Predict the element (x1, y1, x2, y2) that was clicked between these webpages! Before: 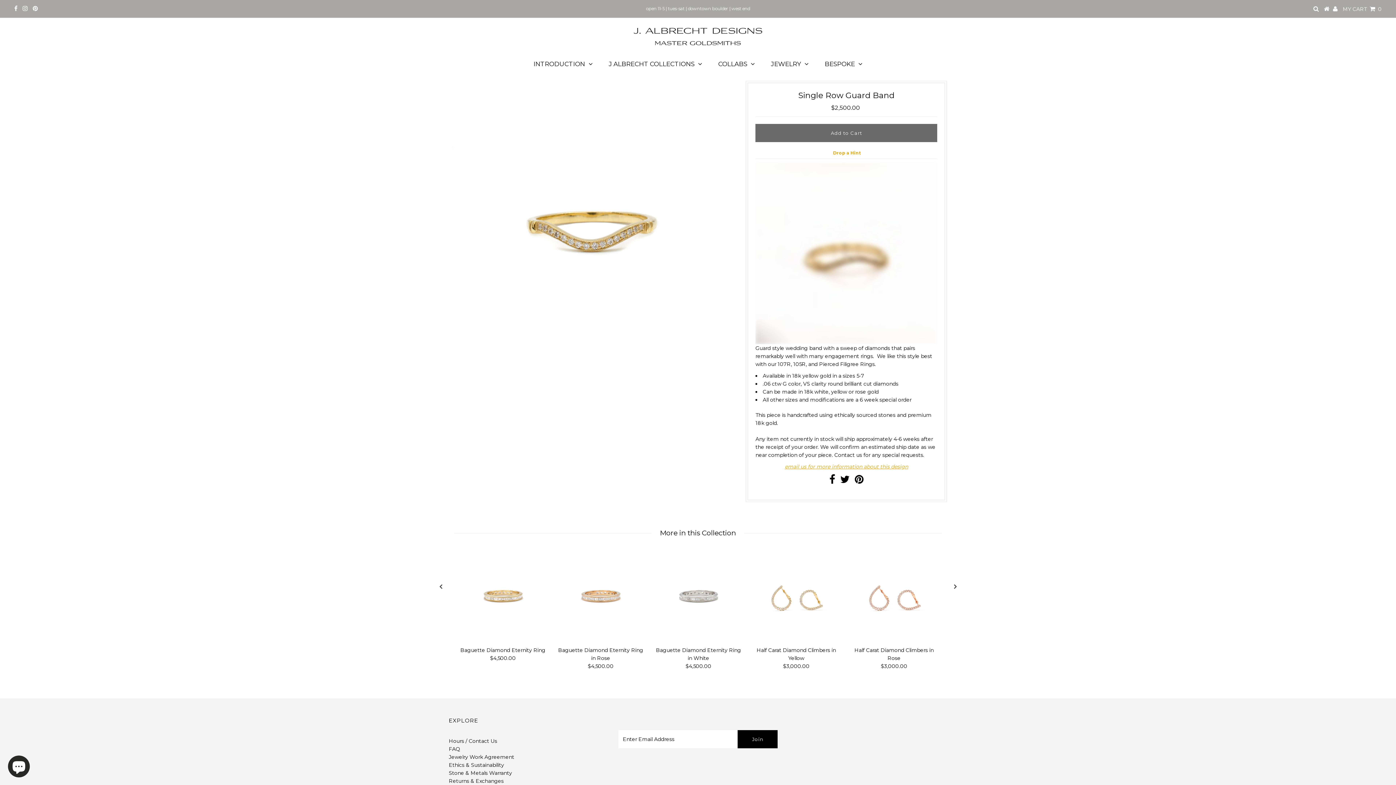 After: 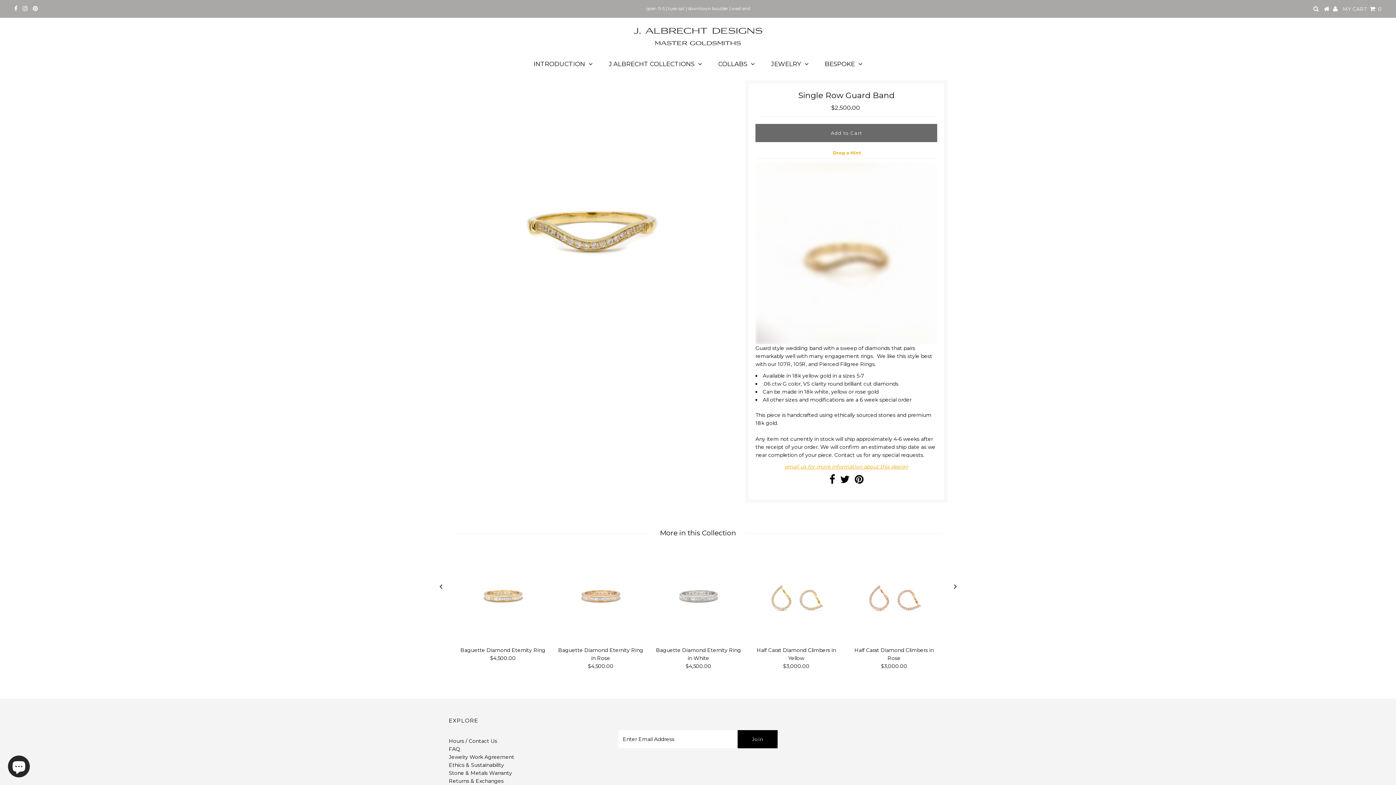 Action: bbox: (32, 5, 37, 12)